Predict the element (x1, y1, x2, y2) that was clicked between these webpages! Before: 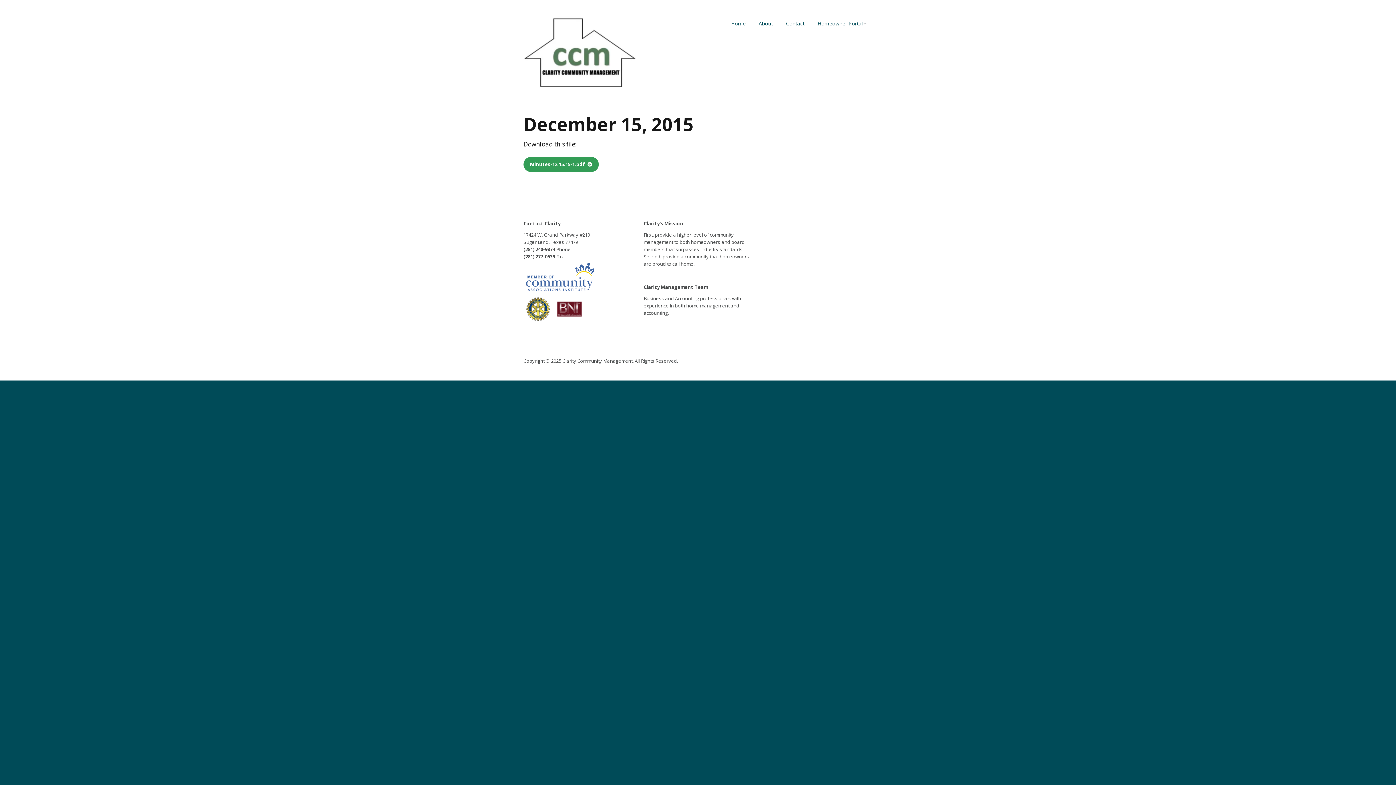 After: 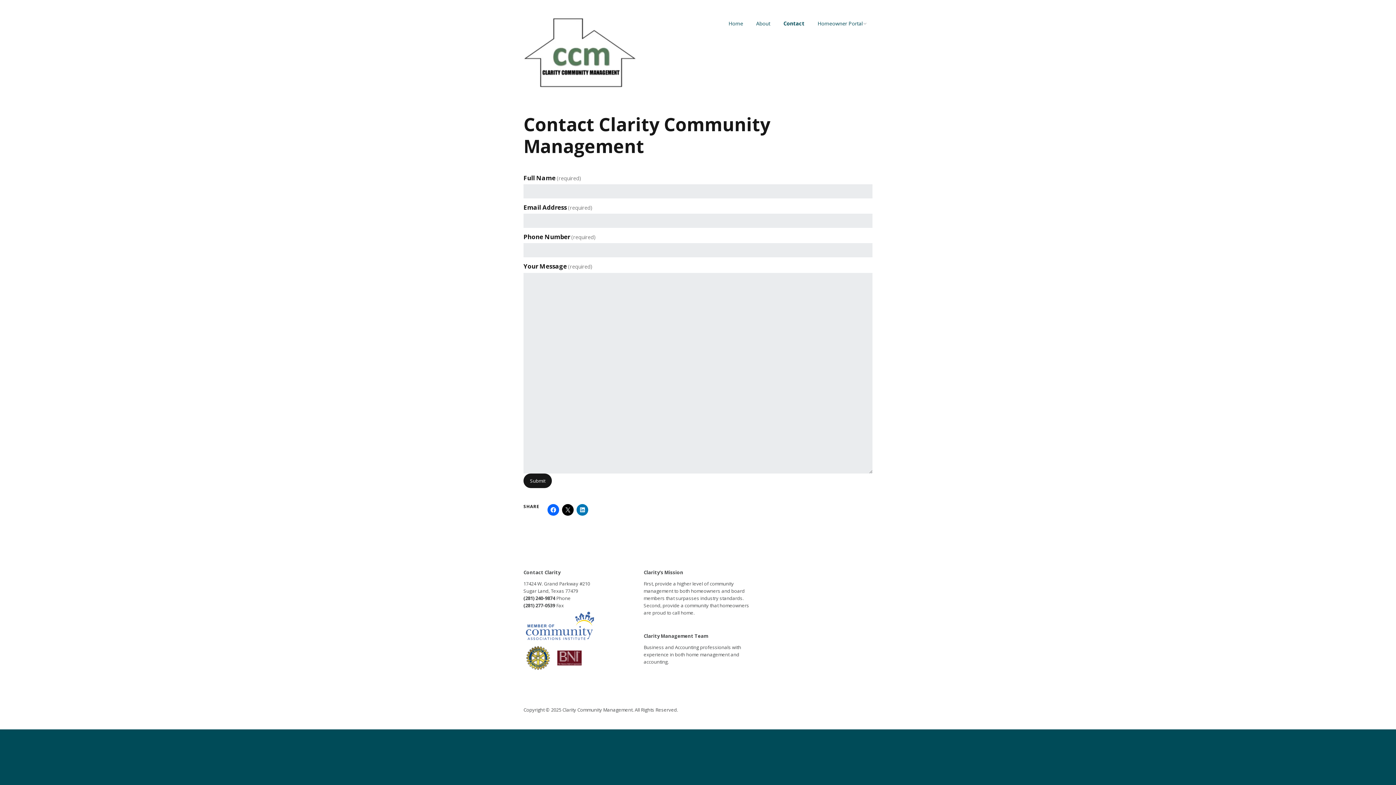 Action: label: Contact bbox: (780, 16, 810, 30)